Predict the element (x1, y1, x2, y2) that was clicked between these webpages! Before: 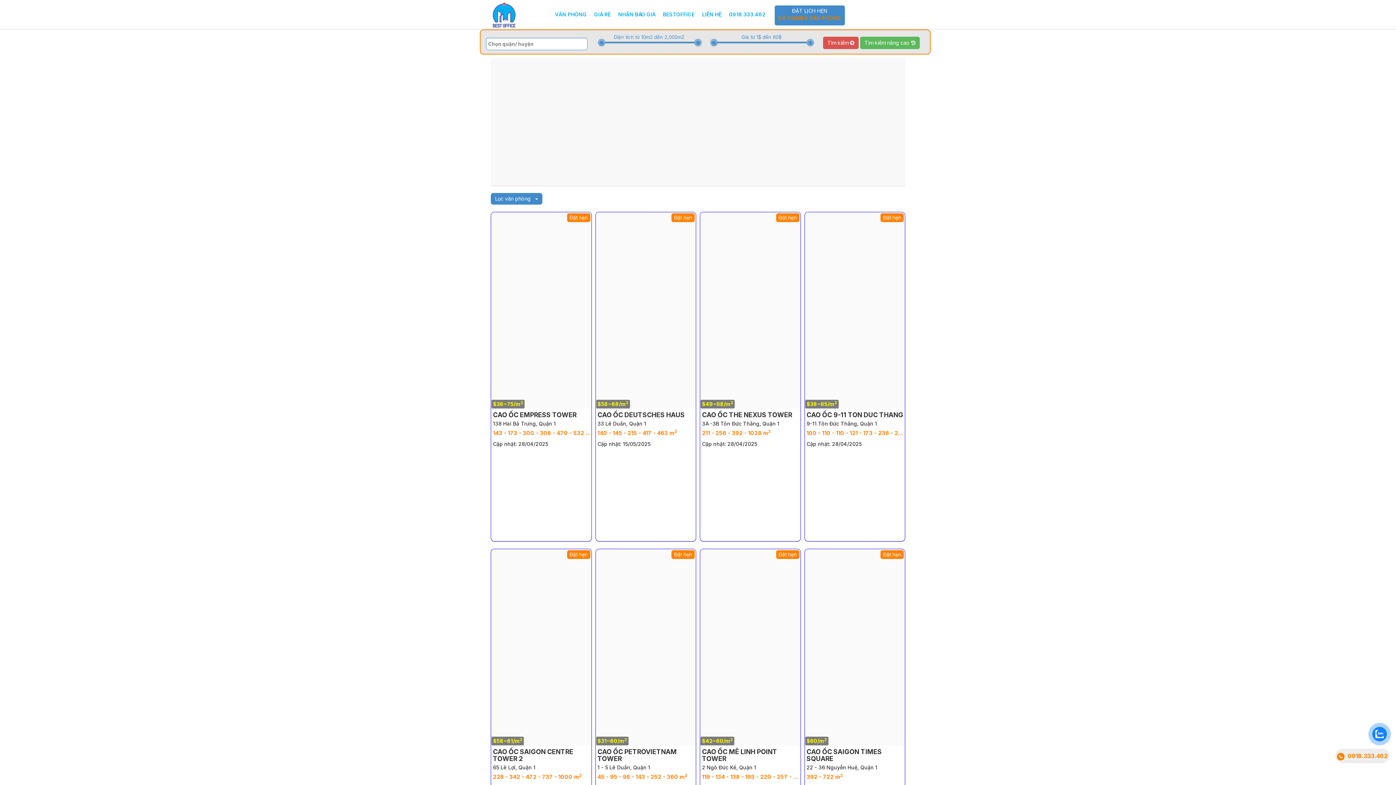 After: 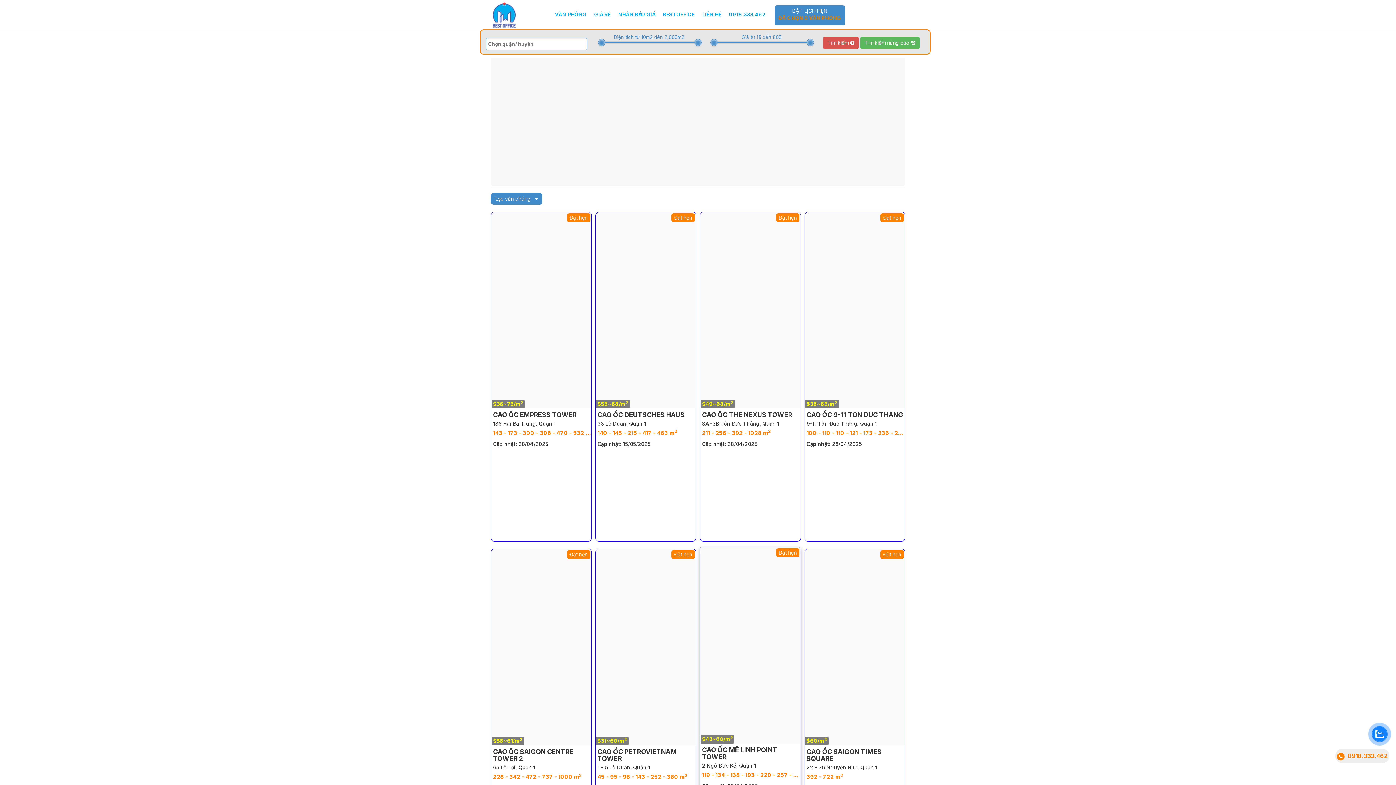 Action: bbox: (700, 549, 800, 745)